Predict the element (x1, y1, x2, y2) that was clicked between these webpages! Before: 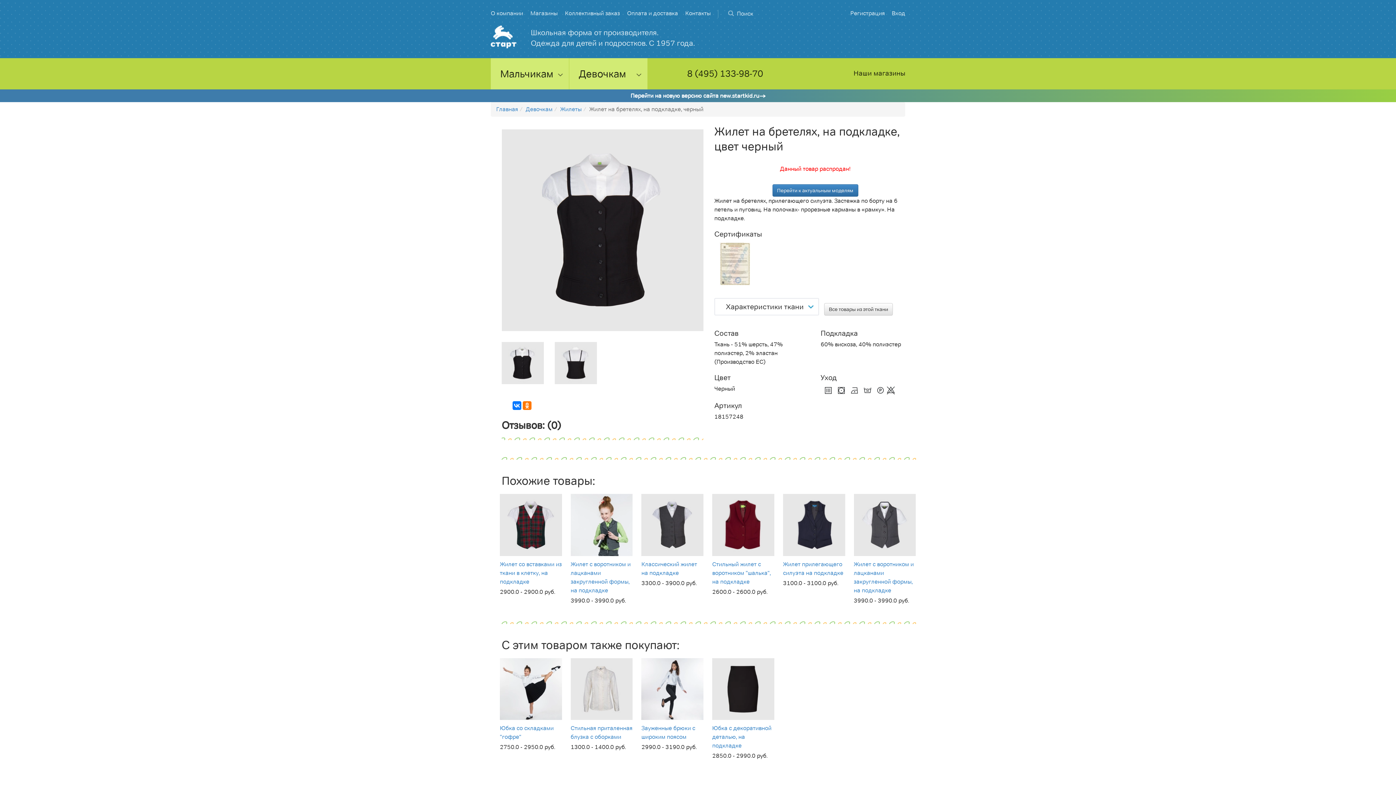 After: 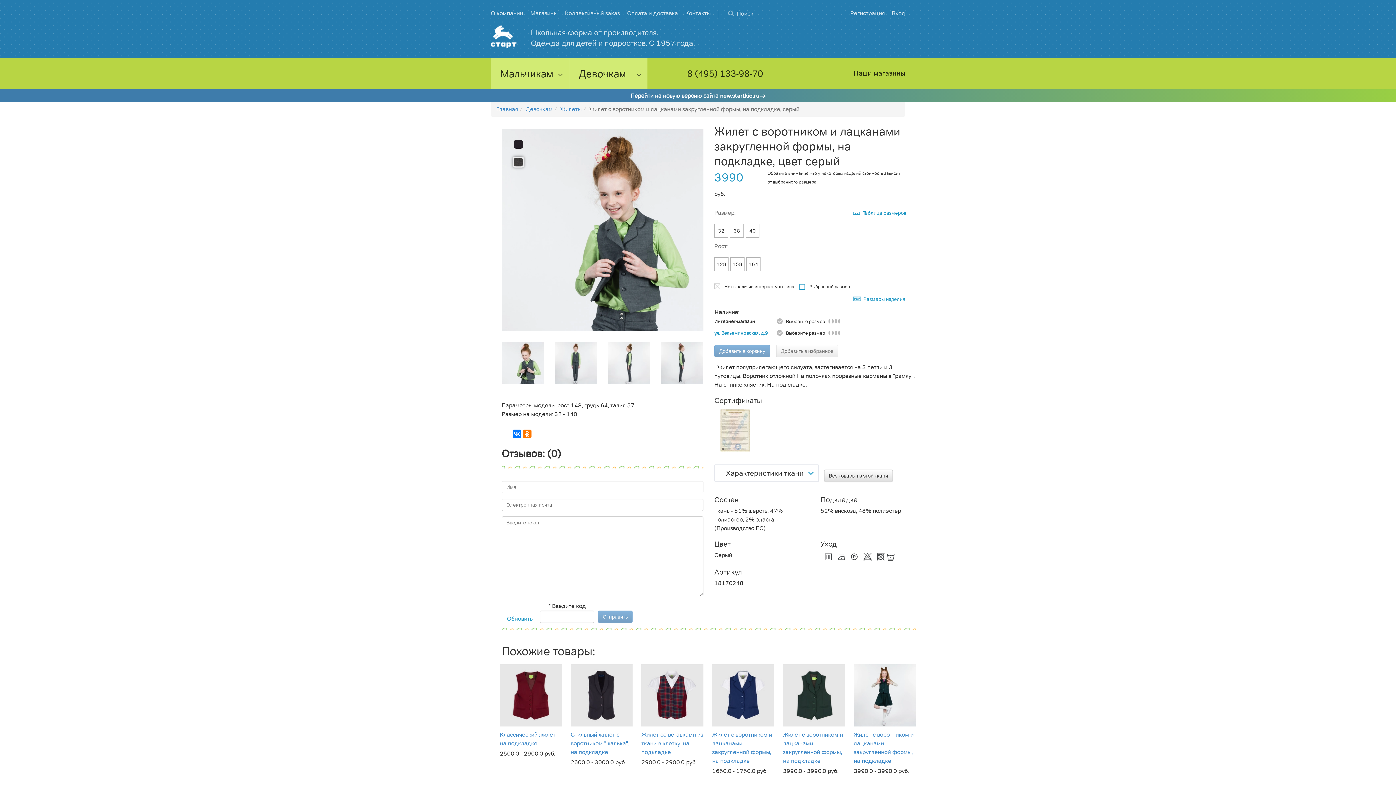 Action: bbox: (570, 550, 632, 557)